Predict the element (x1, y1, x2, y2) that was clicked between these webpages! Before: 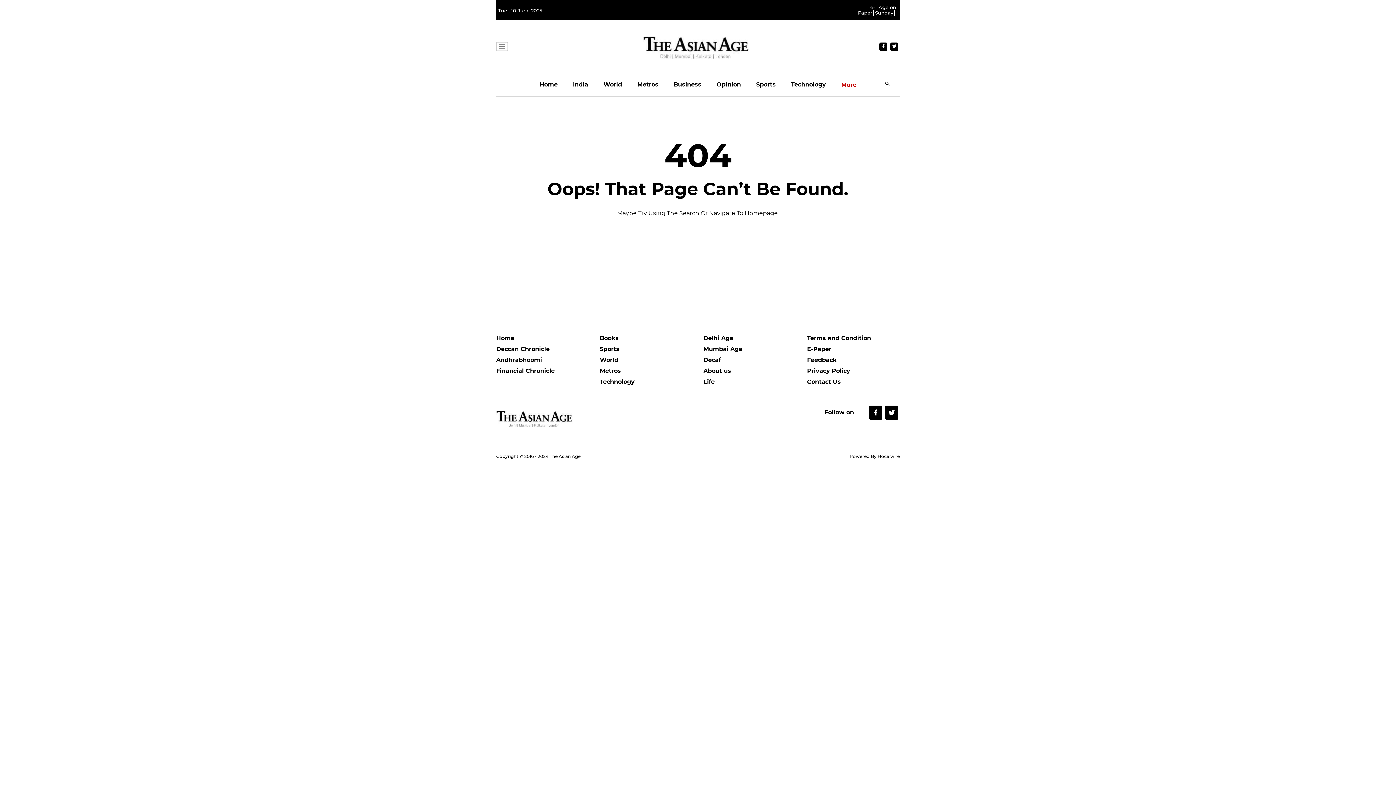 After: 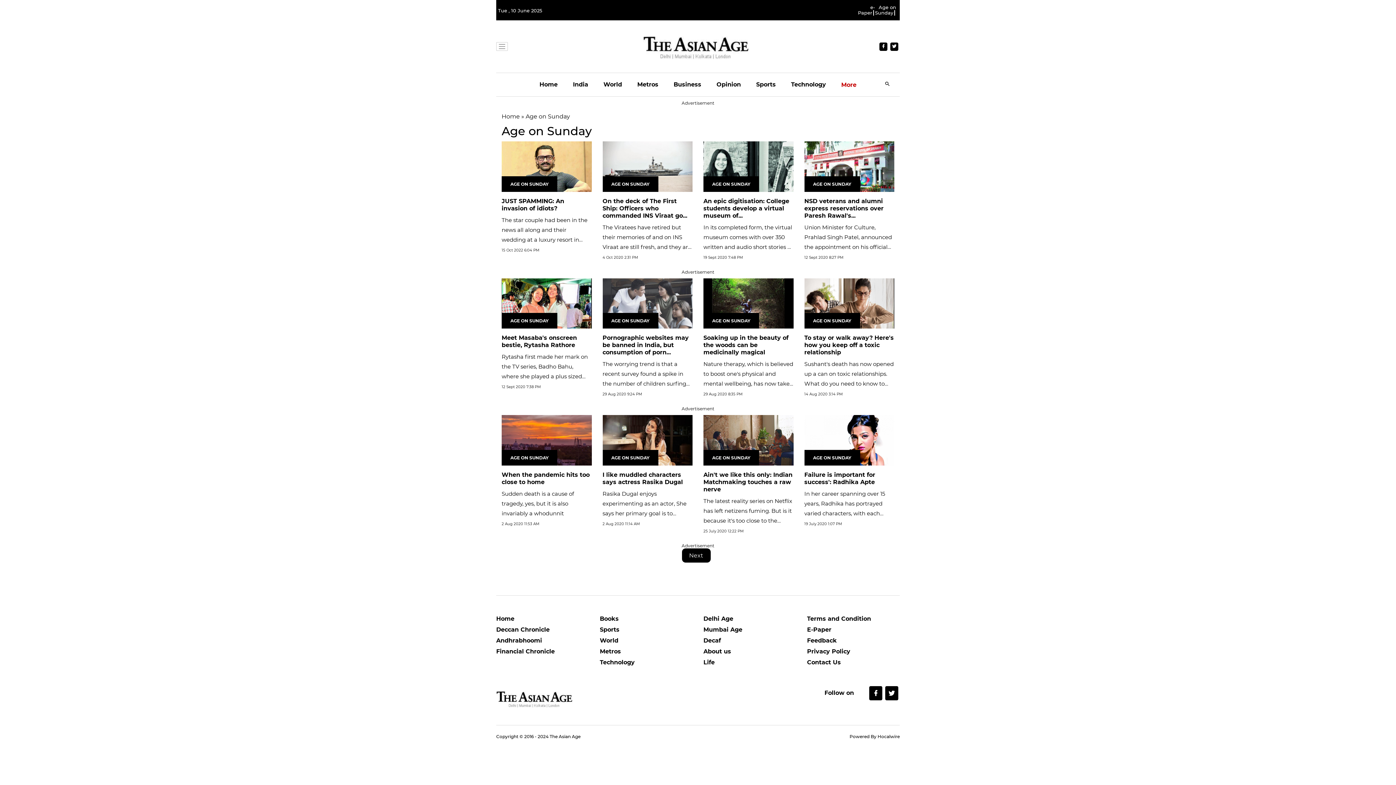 Action: label: Age on Sunday bbox: (875, 4, 896, 15)